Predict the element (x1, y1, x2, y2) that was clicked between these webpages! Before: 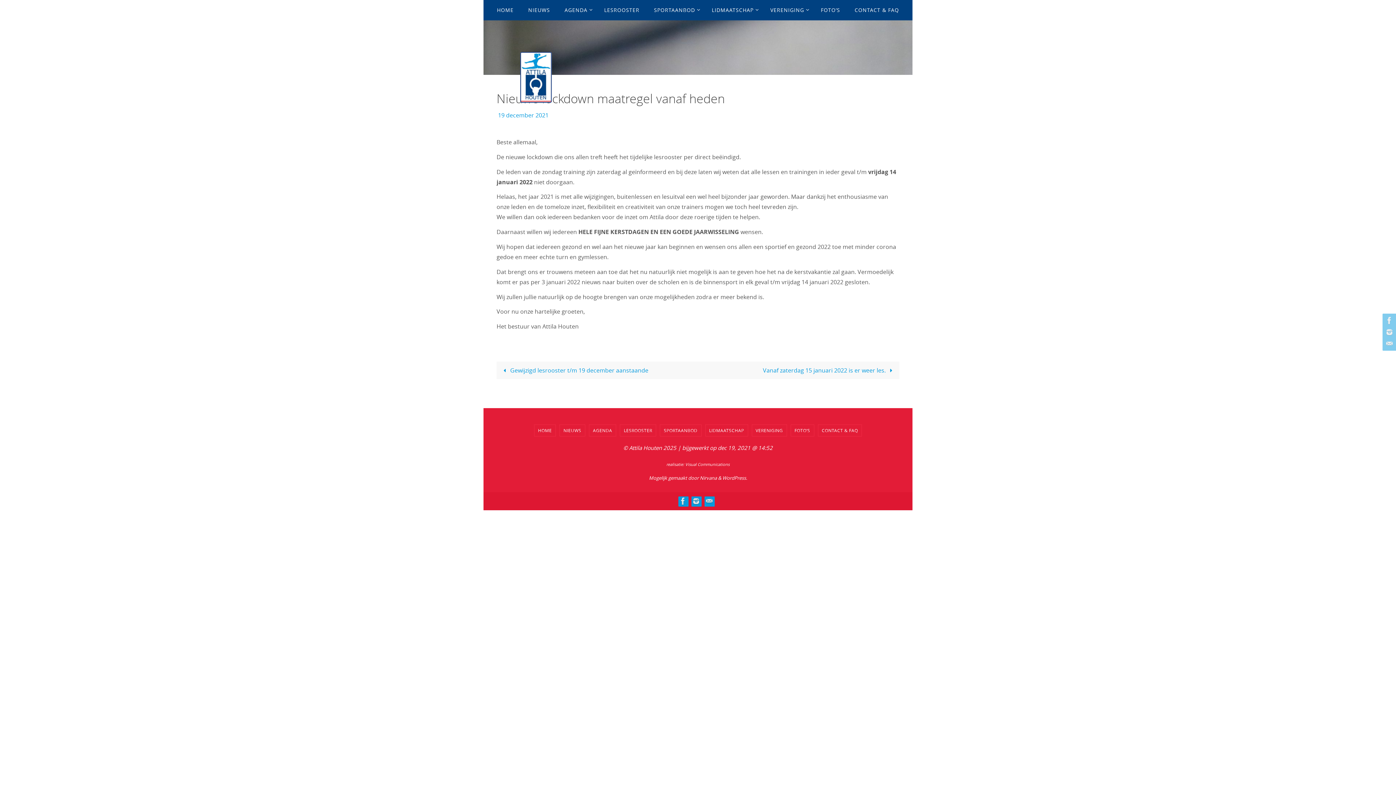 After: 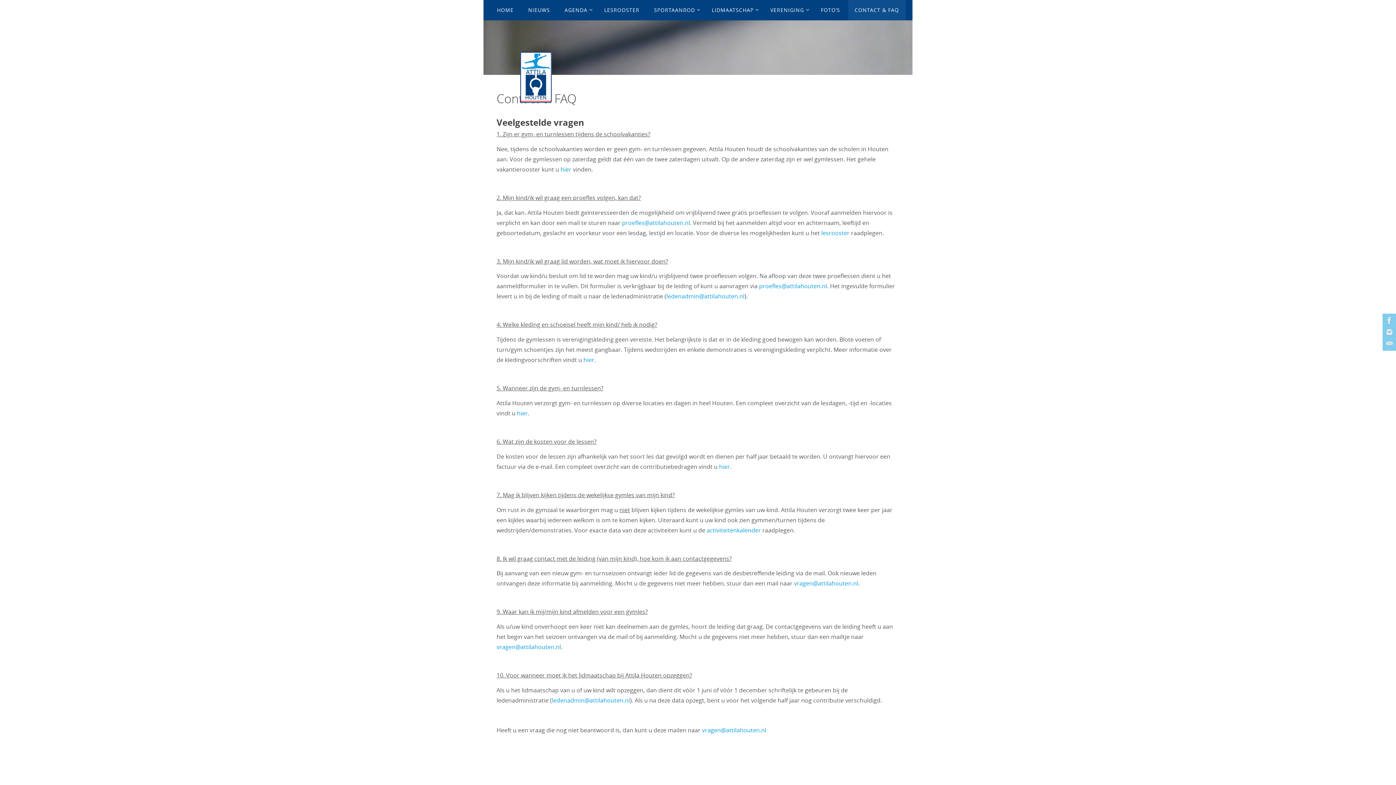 Action: label: CONTACT & FAQ bbox: (818, 425, 861, 436)